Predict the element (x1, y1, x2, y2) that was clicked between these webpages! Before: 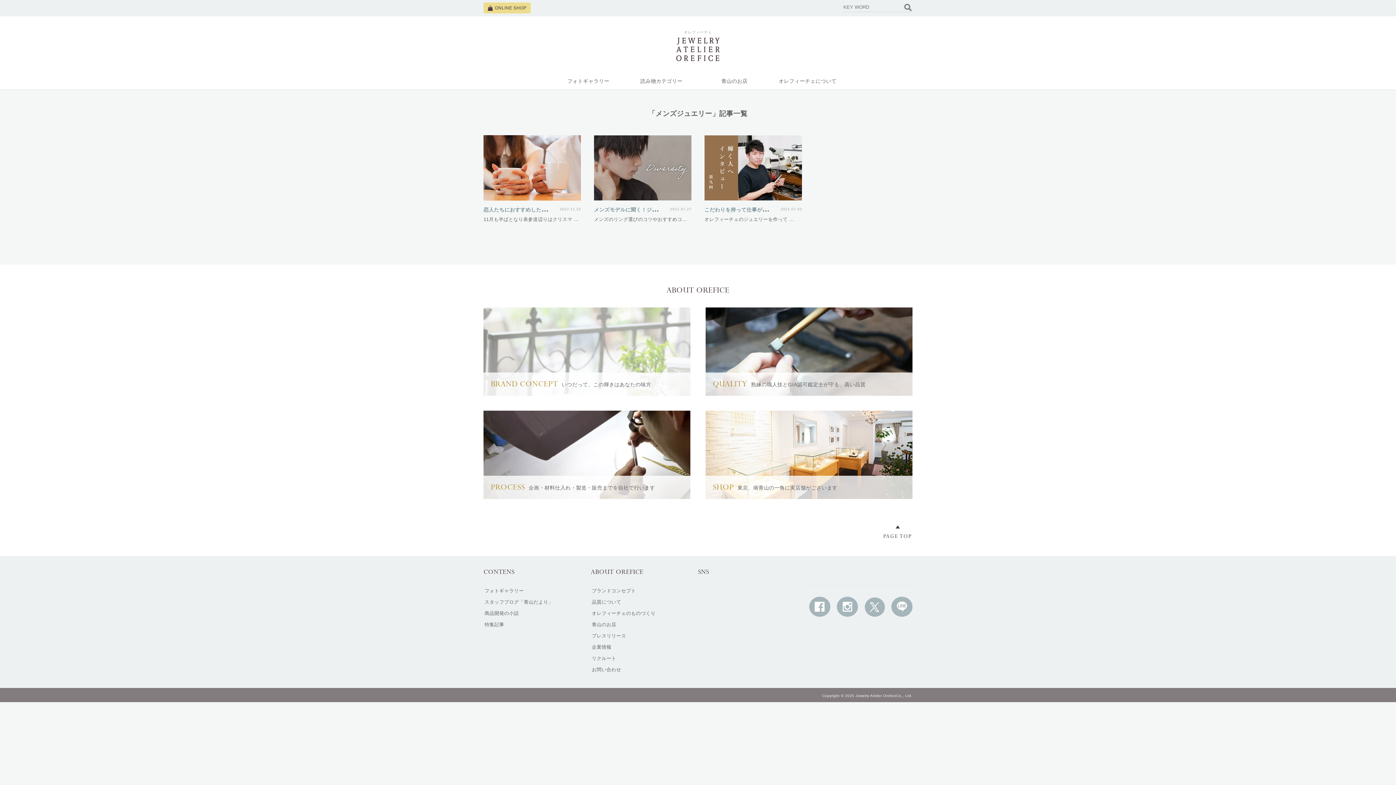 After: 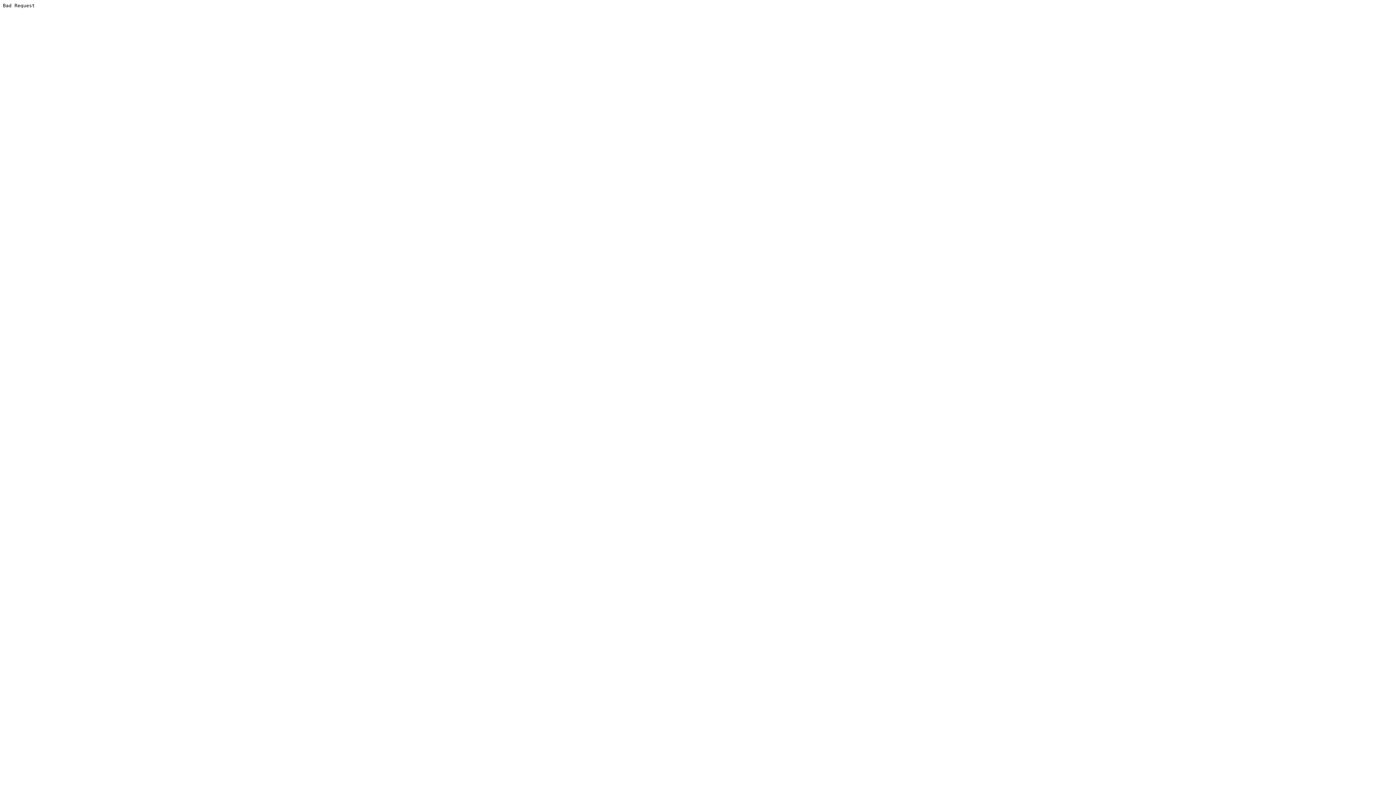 Action: label: QUALITY熟練の職人技とGIA認可鑑定士が守る、高い品質 bbox: (705, 307, 912, 396)